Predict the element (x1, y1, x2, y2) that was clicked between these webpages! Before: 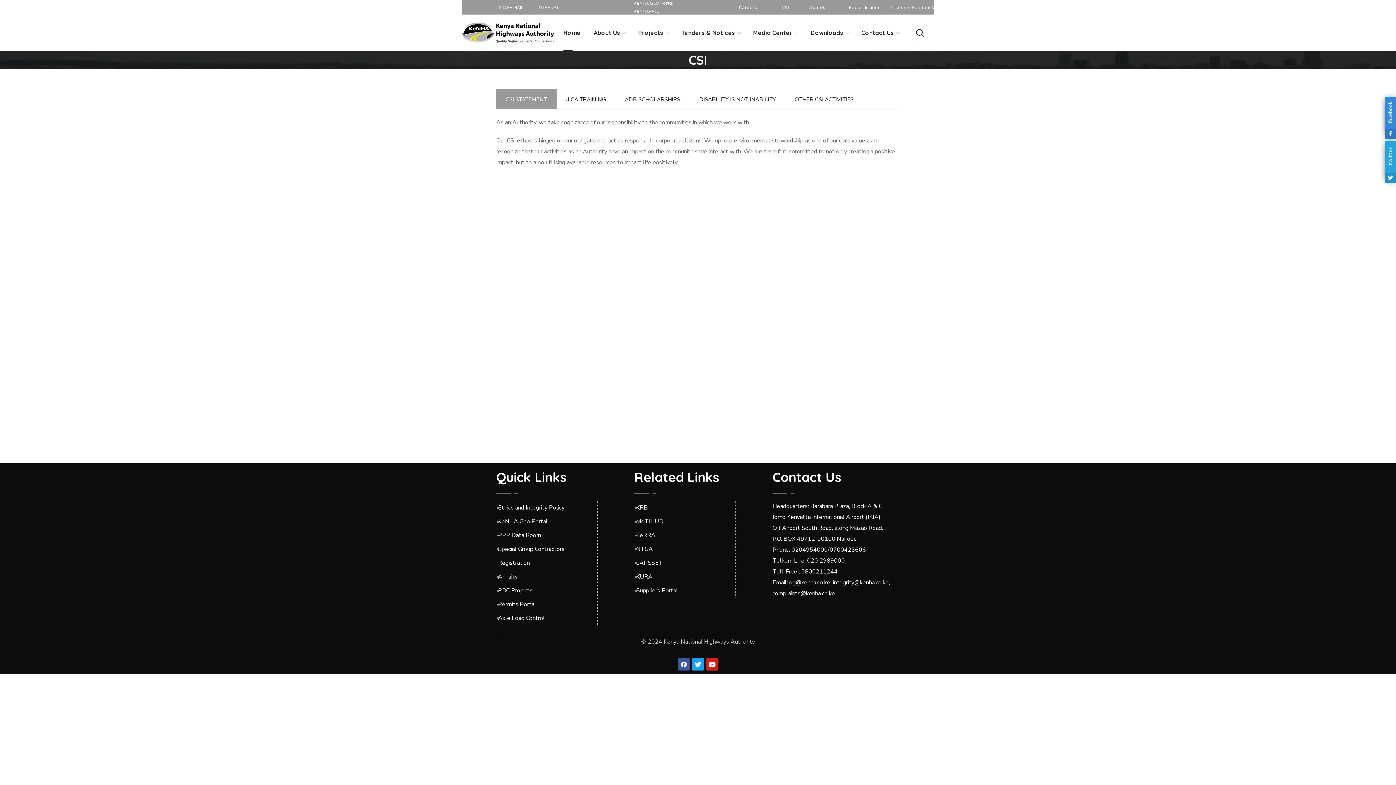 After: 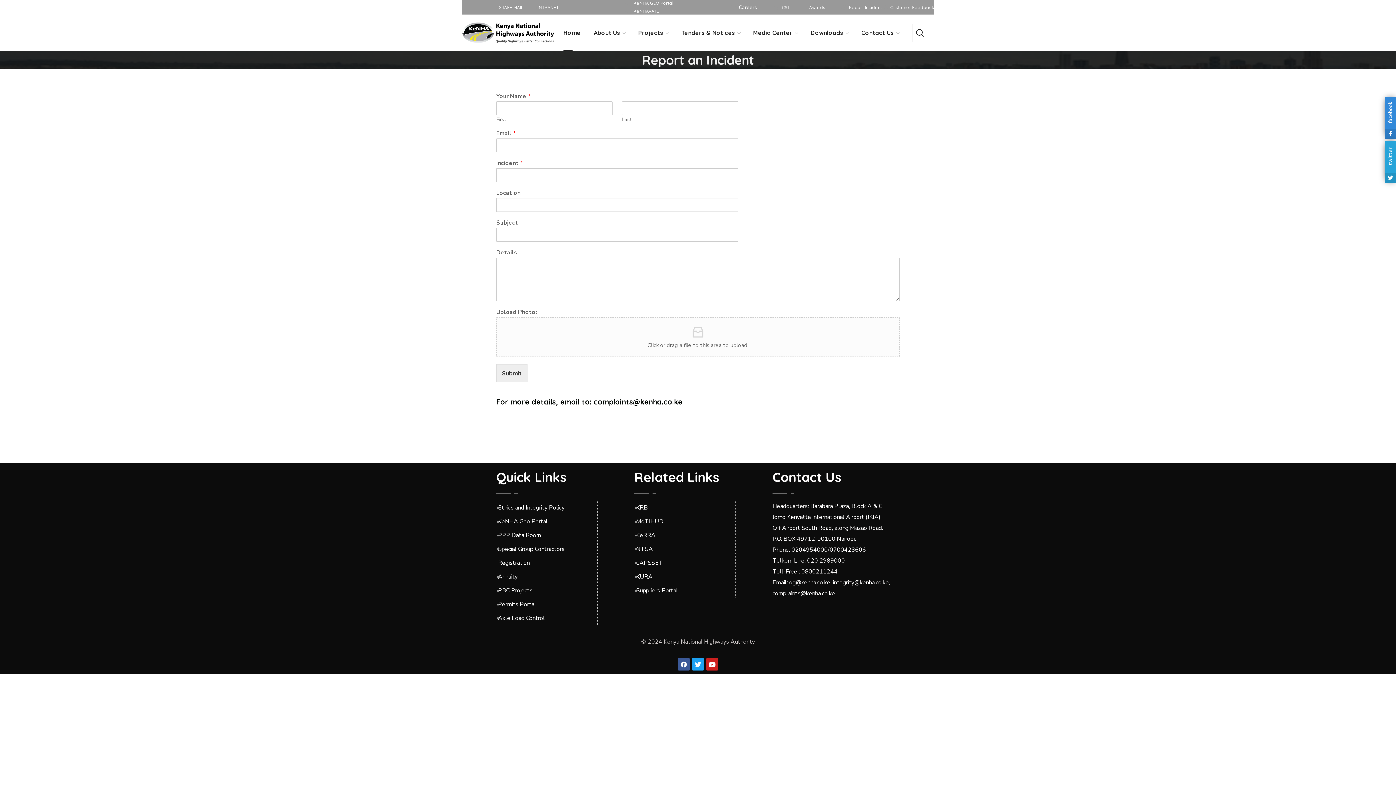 Action: label: Report Incident bbox: (849, 4, 882, 10)